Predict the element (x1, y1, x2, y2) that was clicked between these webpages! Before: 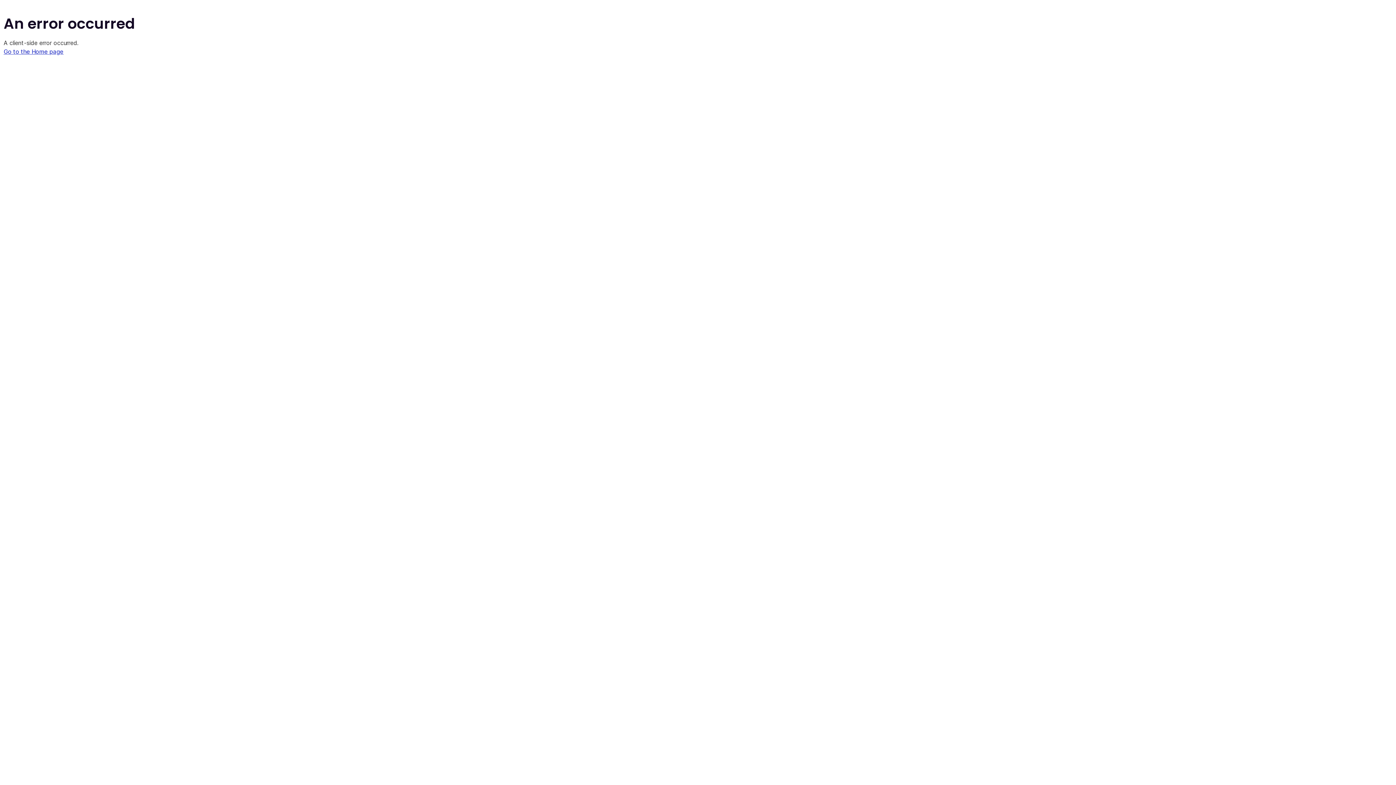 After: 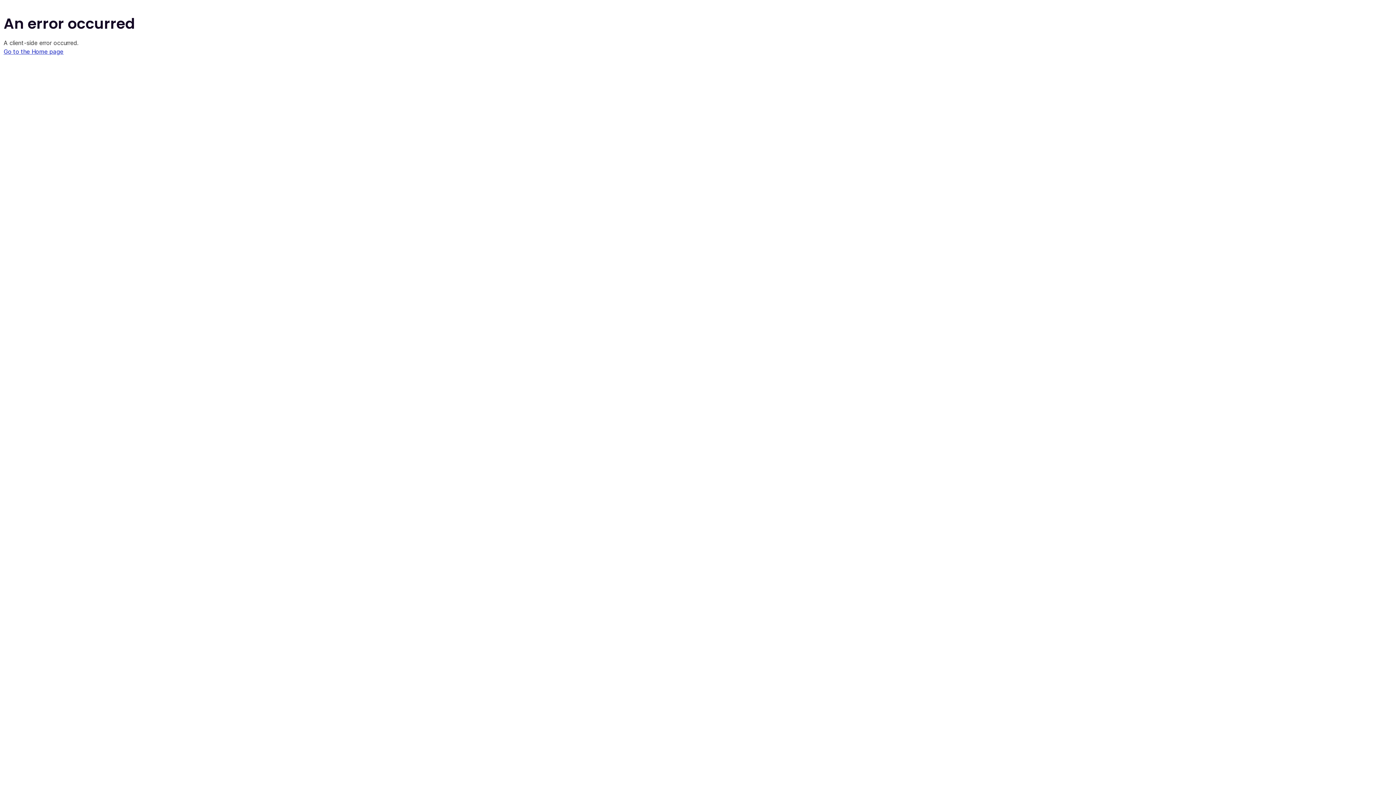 Action: label: Go to the Home page bbox: (3, 48, 63, 55)